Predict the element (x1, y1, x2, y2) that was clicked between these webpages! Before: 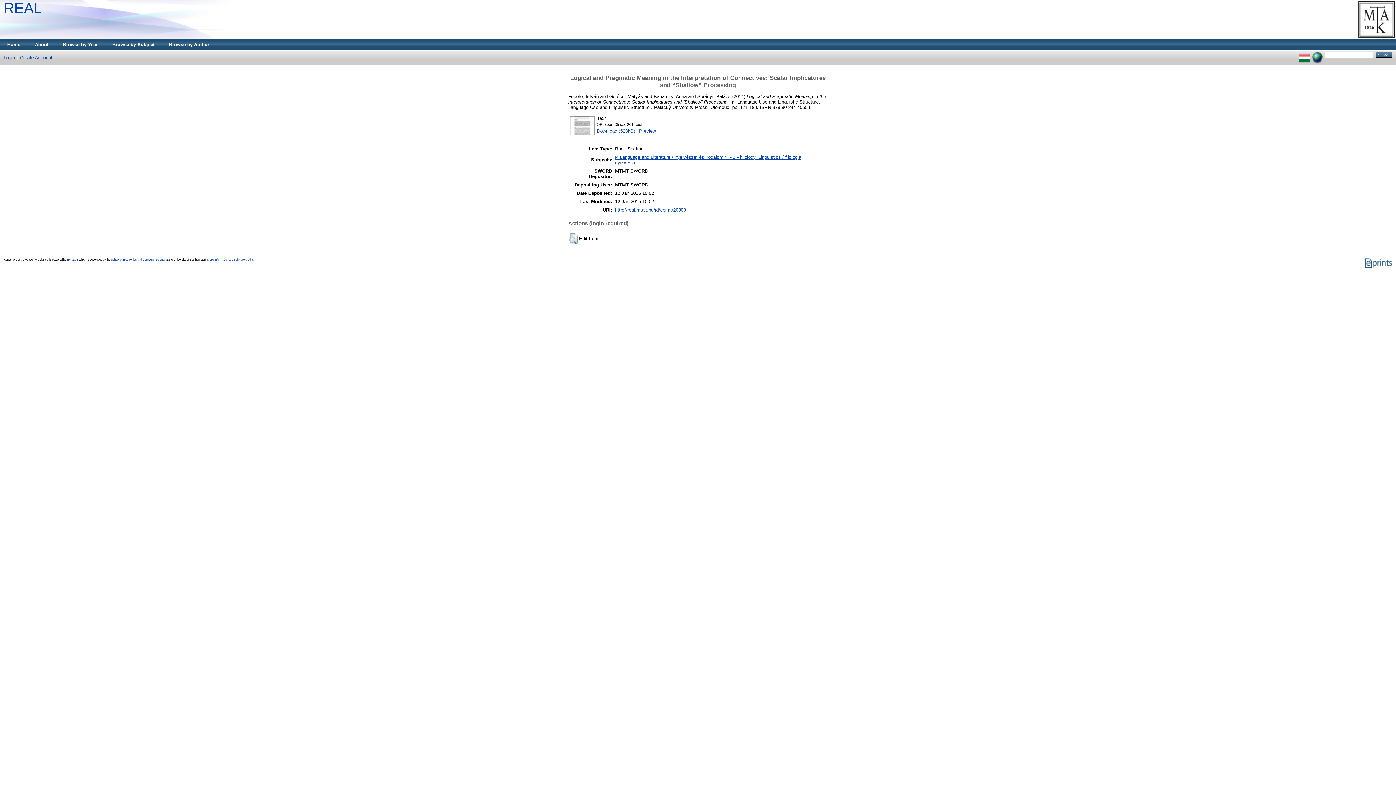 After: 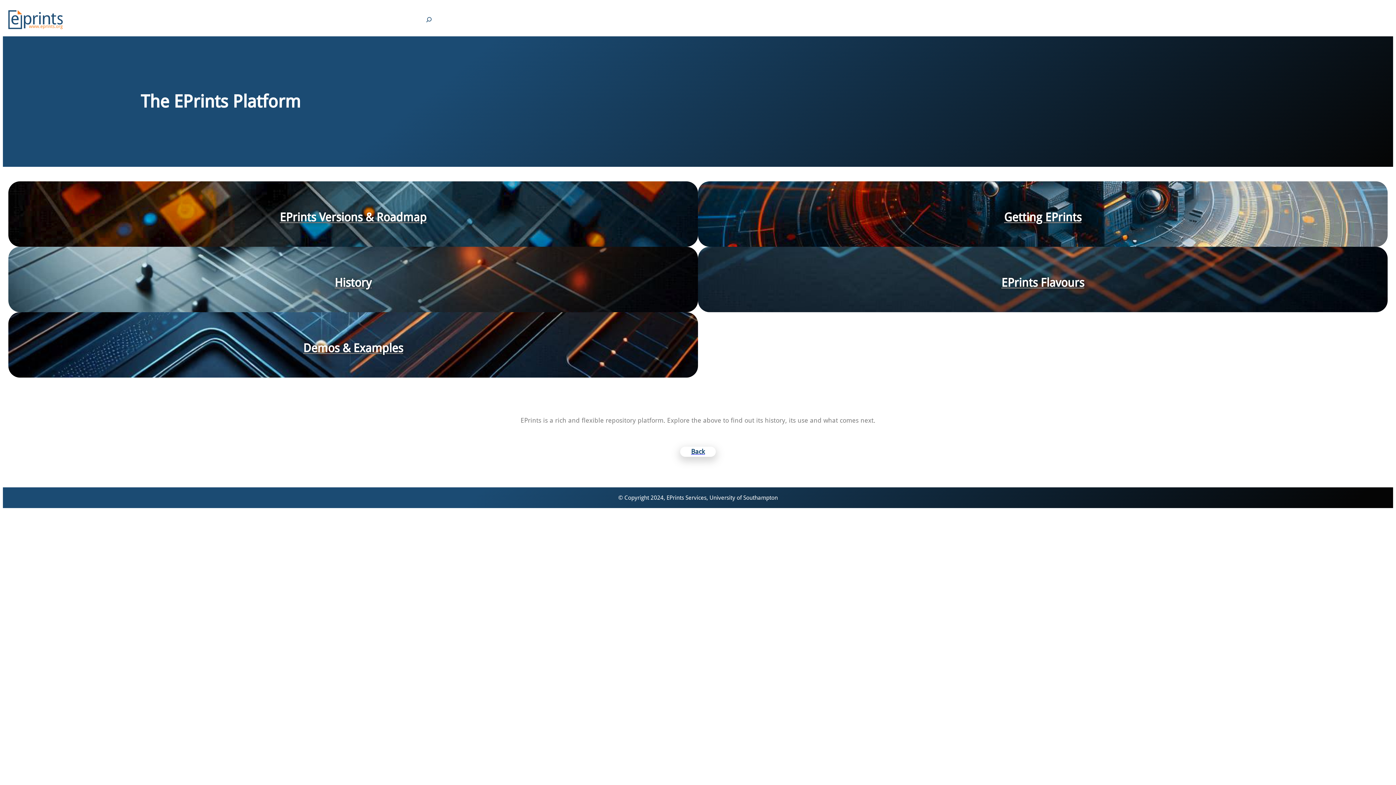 Action: bbox: (66, 258, 78, 261) label: EPrints 3